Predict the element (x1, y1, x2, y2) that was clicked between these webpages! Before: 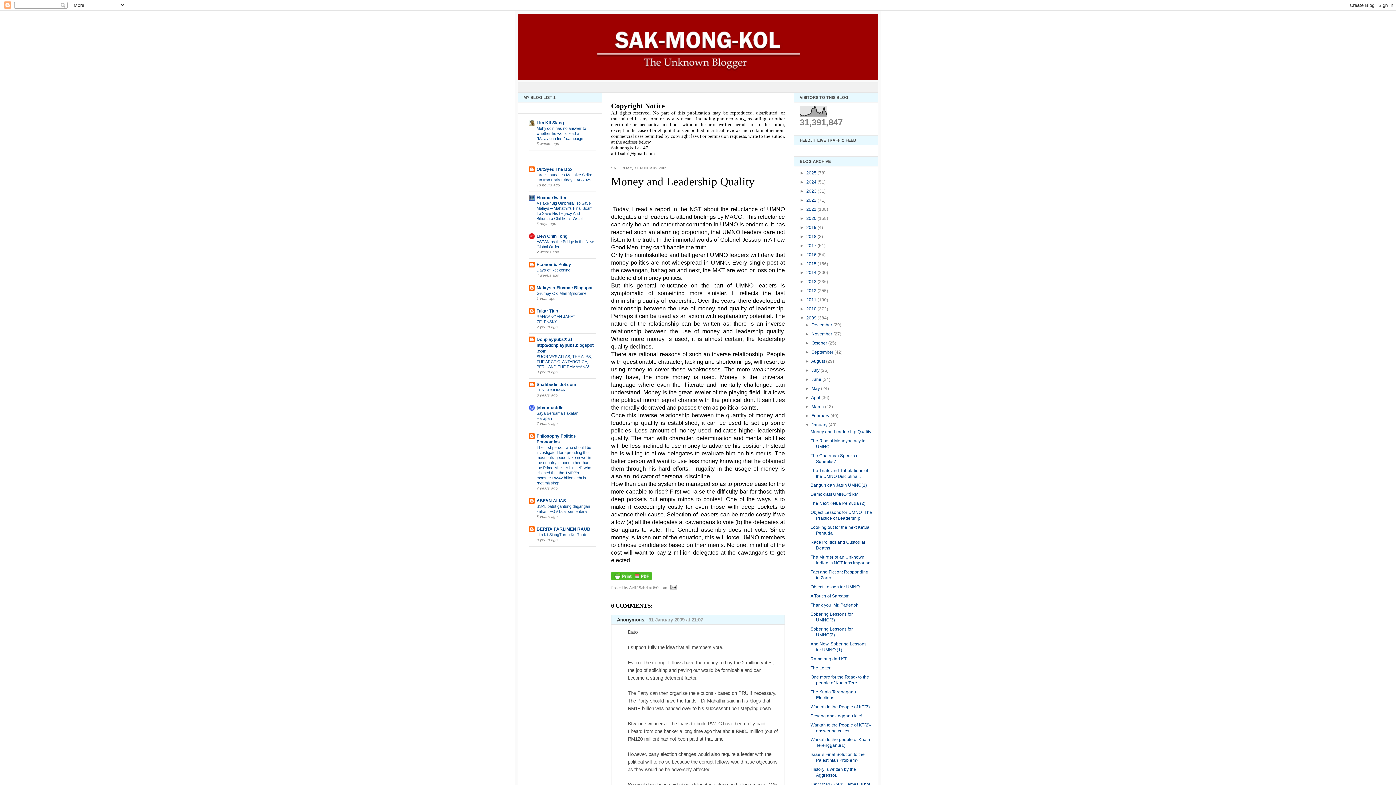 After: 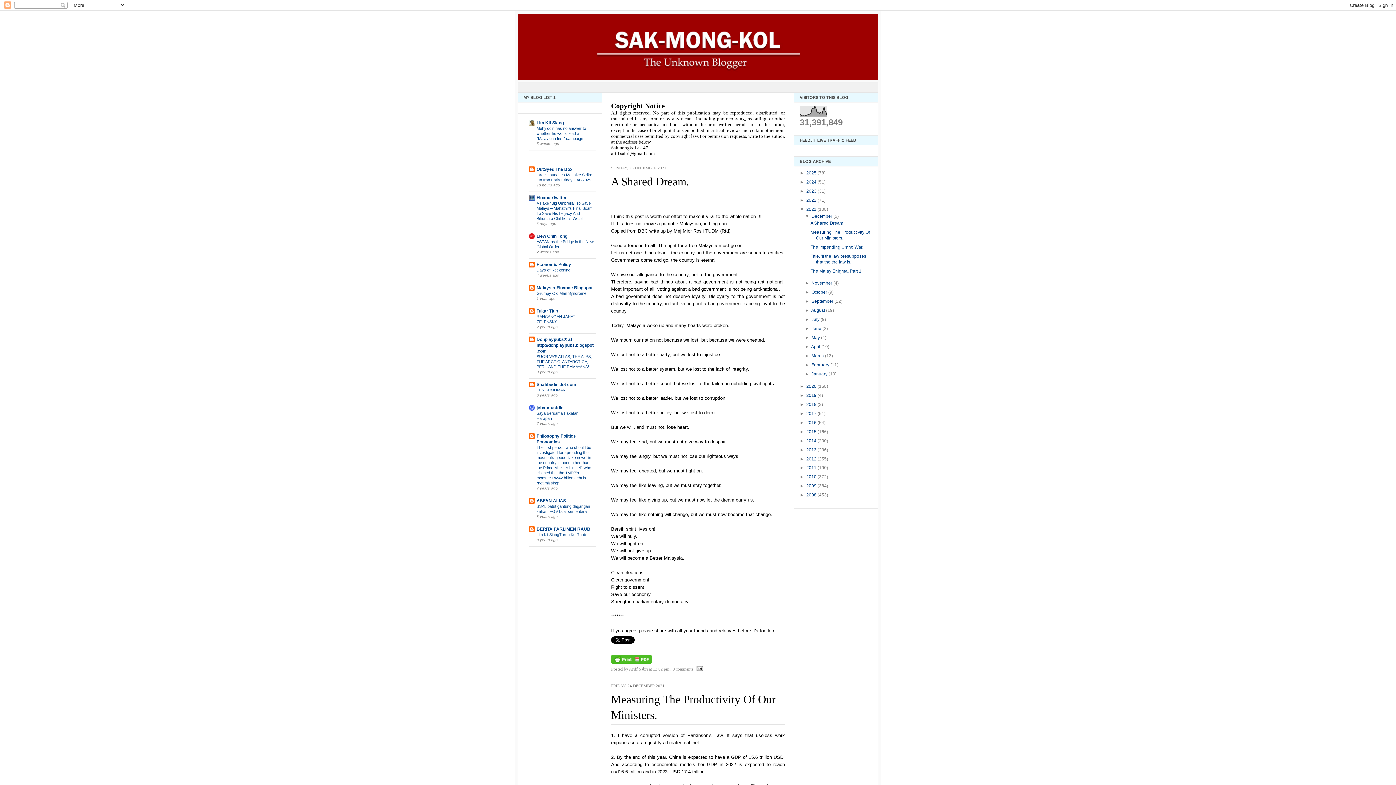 Action: label: 2021  bbox: (806, 206, 817, 211)